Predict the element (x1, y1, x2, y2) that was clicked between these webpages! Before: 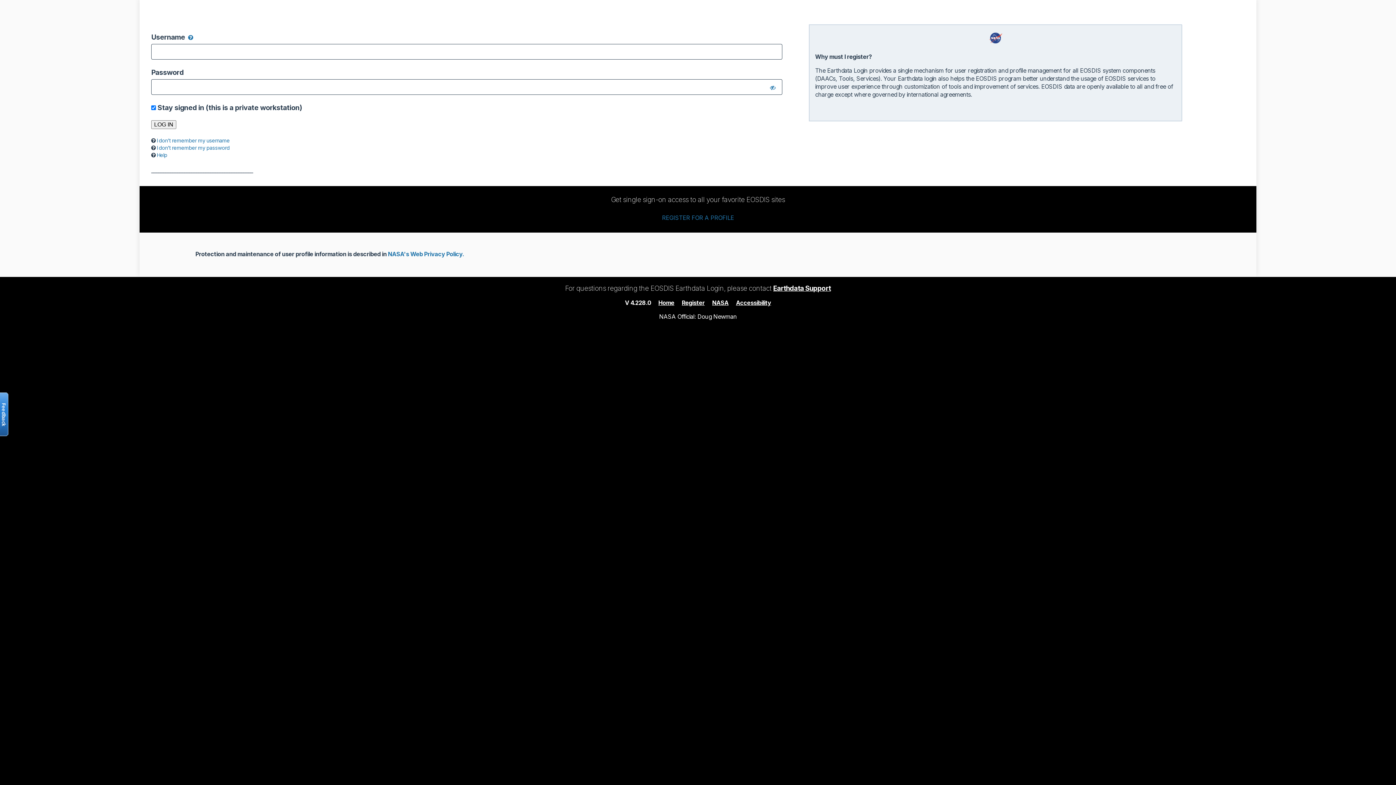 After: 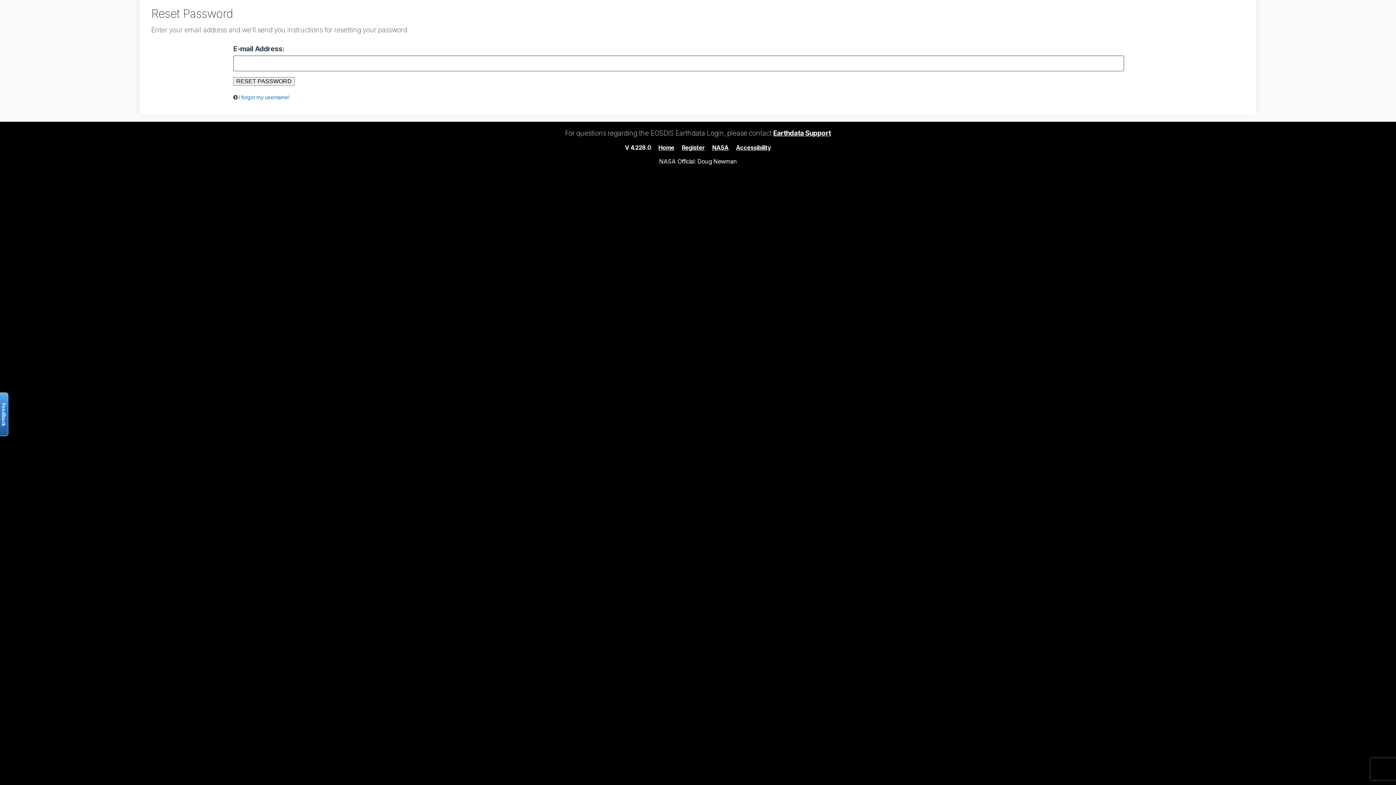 Action: bbox: (156, 144, 229, 150) label: I don’t remember my password